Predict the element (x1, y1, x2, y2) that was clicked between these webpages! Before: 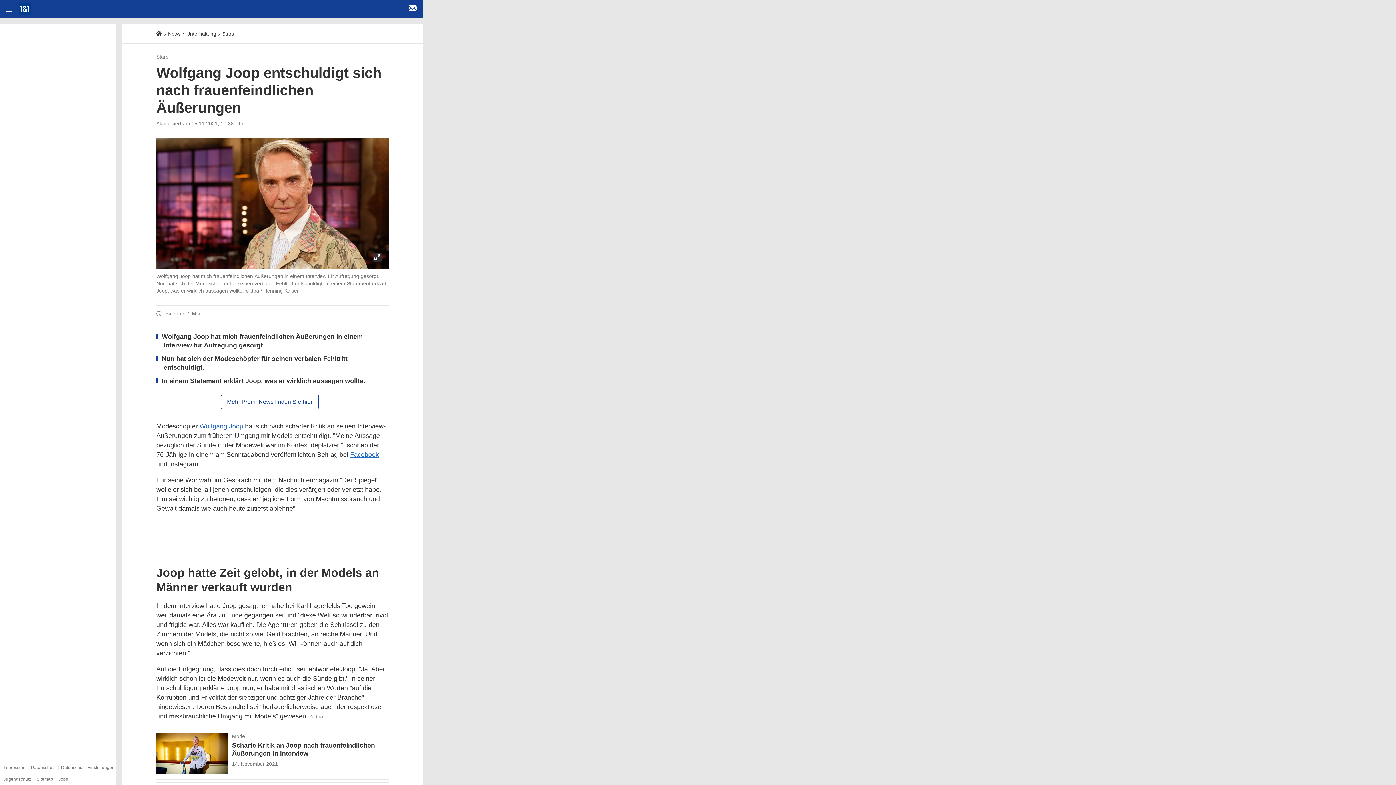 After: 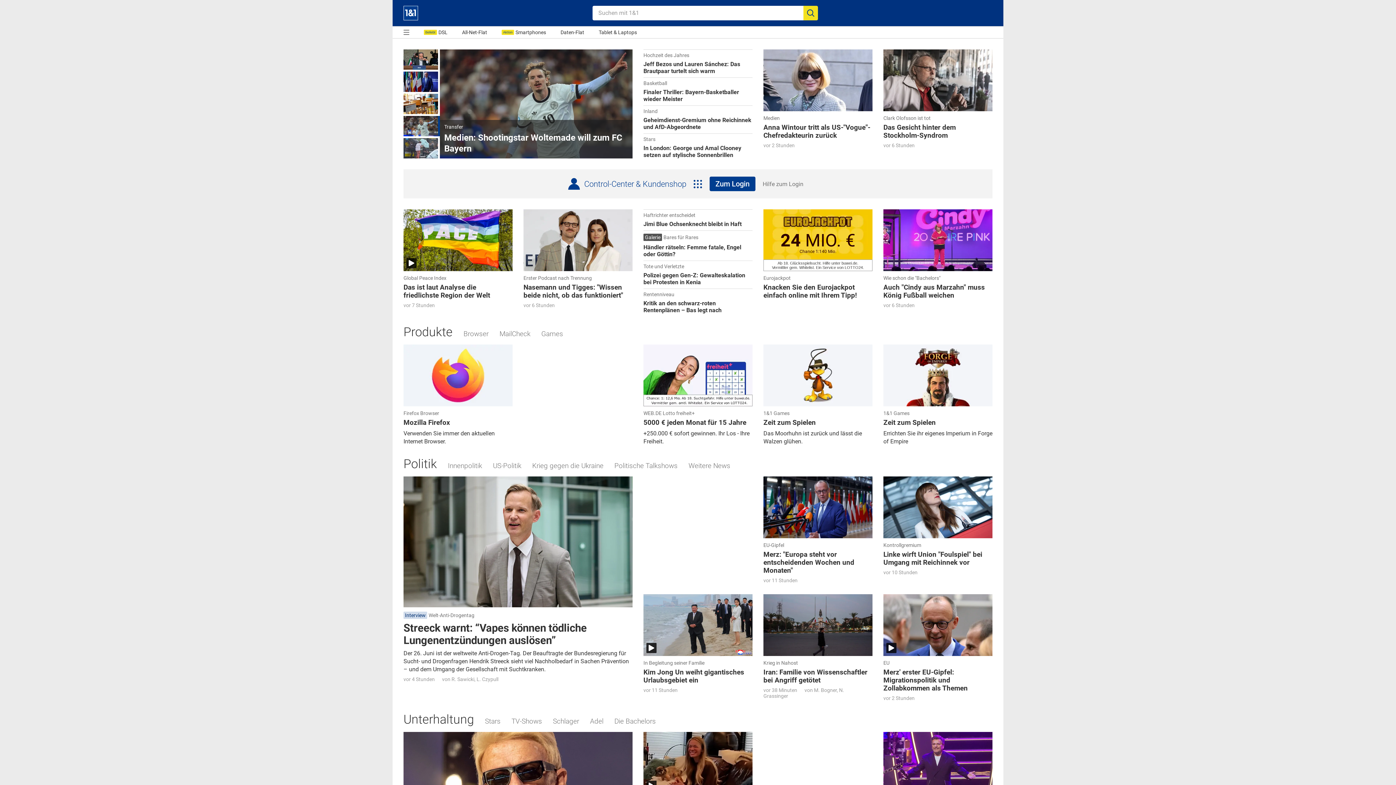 Action: label: E-Mail Login bbox: (402, 11, 423, 17)